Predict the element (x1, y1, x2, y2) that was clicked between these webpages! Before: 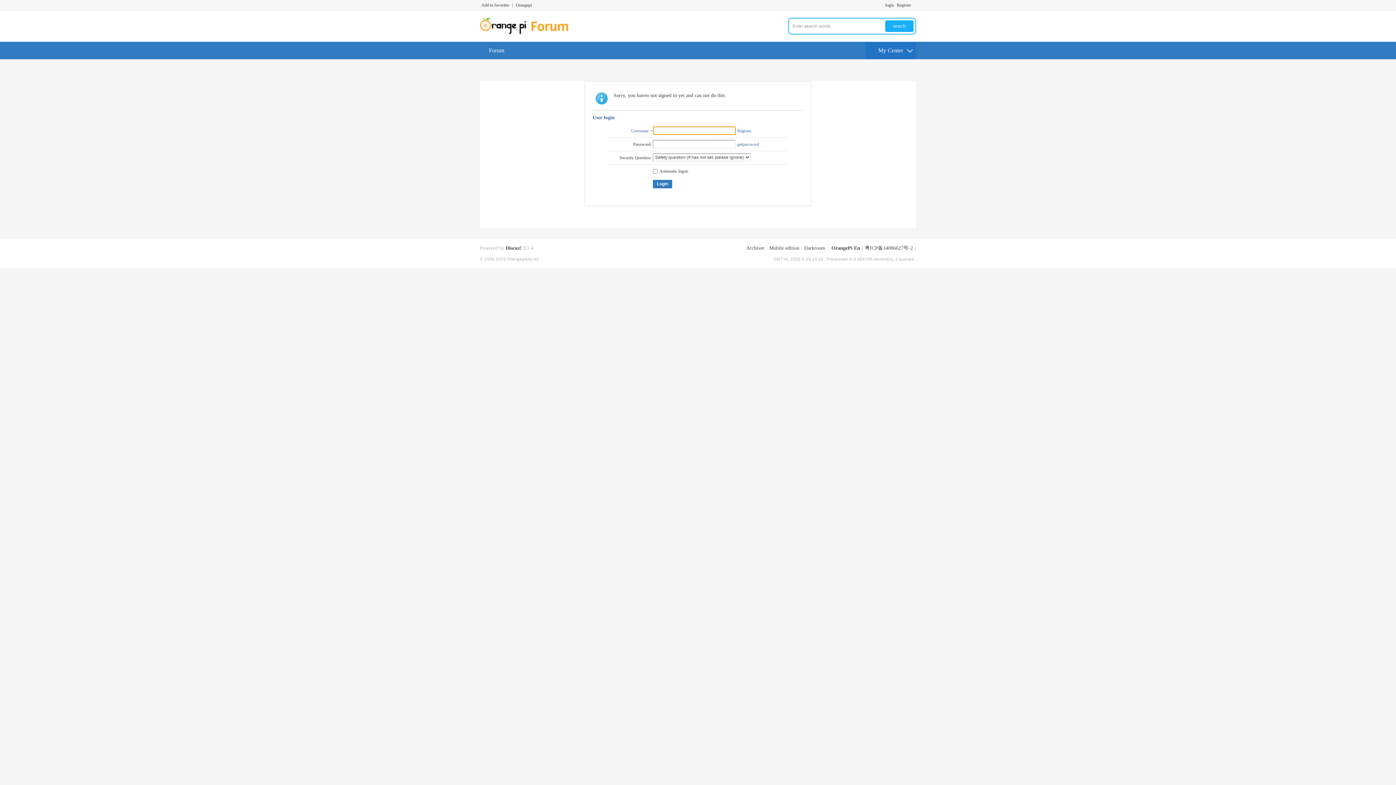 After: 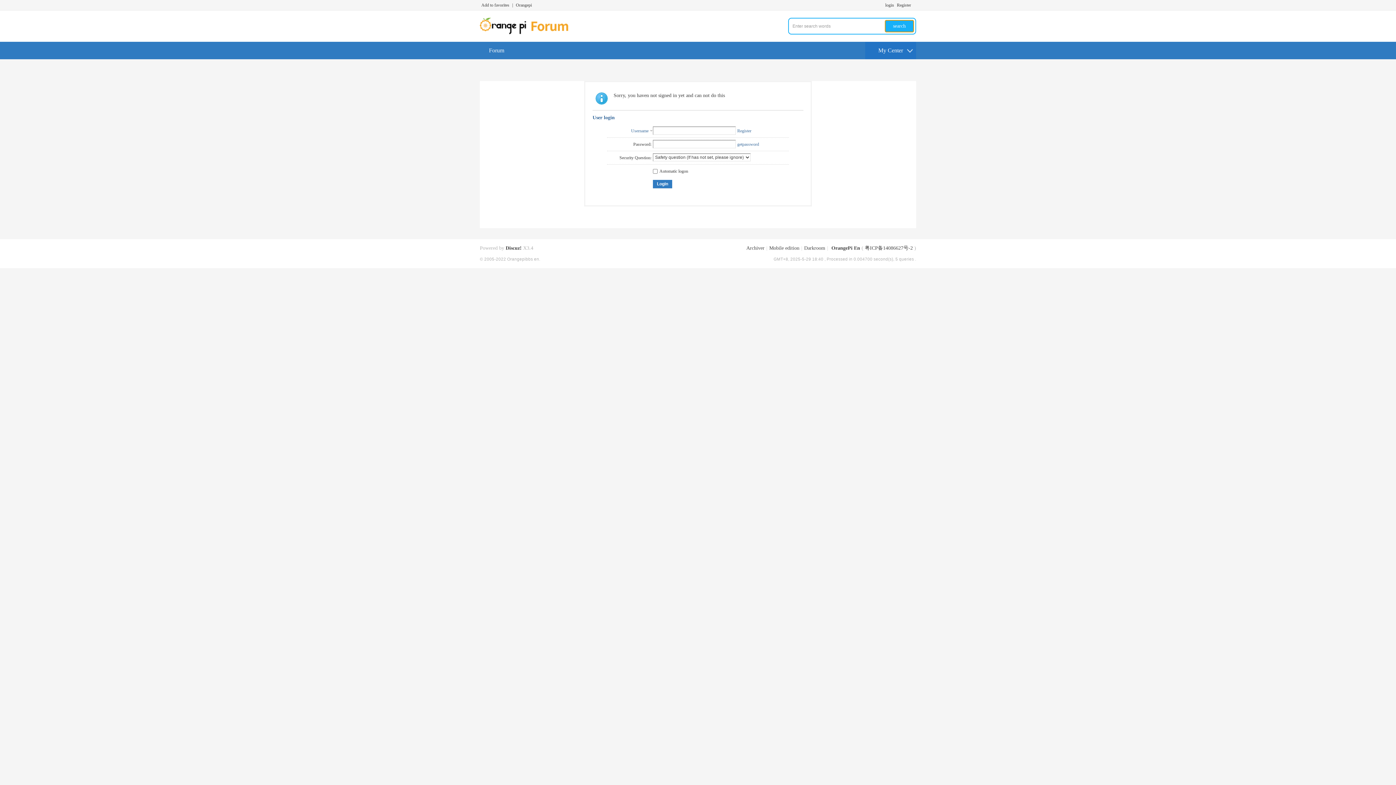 Action: bbox: (885, 20, 913, 32) label: search